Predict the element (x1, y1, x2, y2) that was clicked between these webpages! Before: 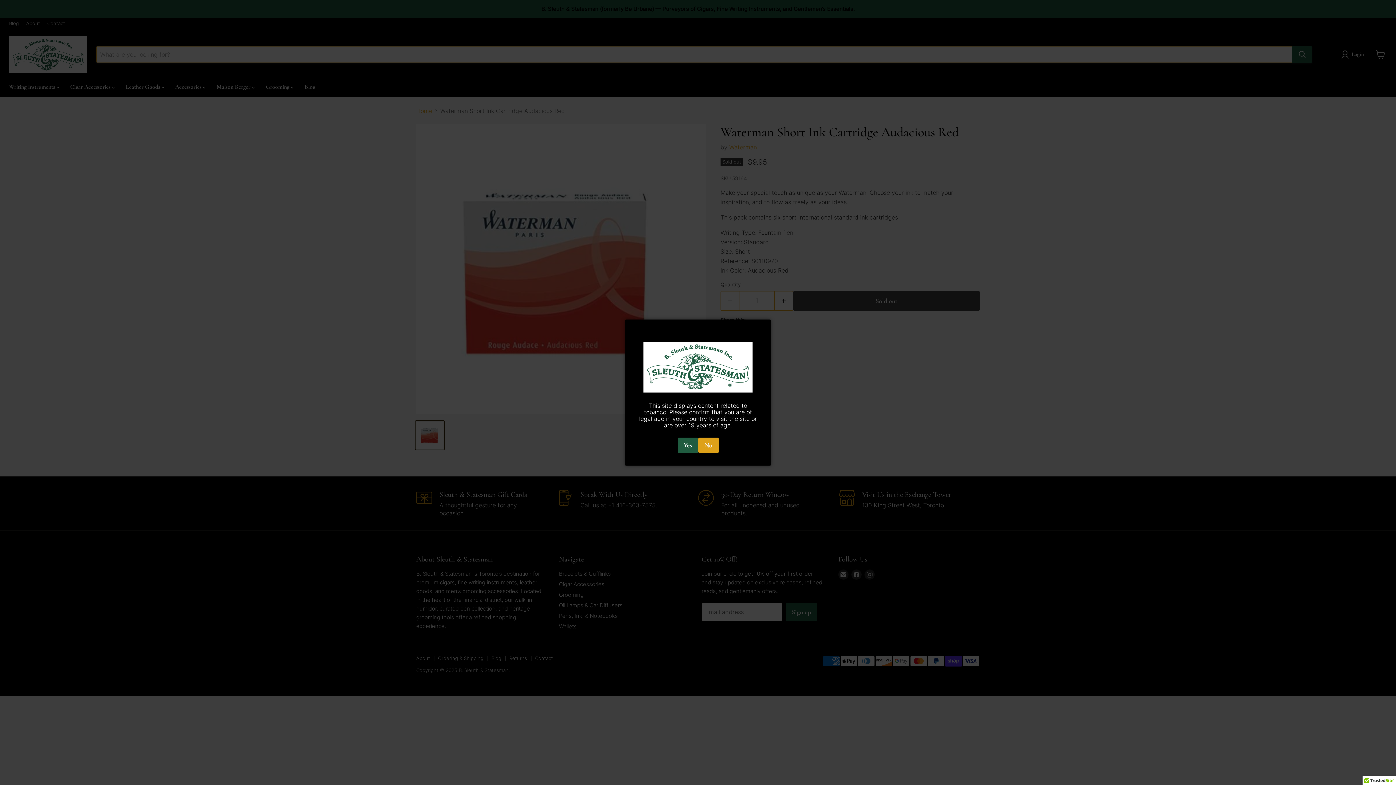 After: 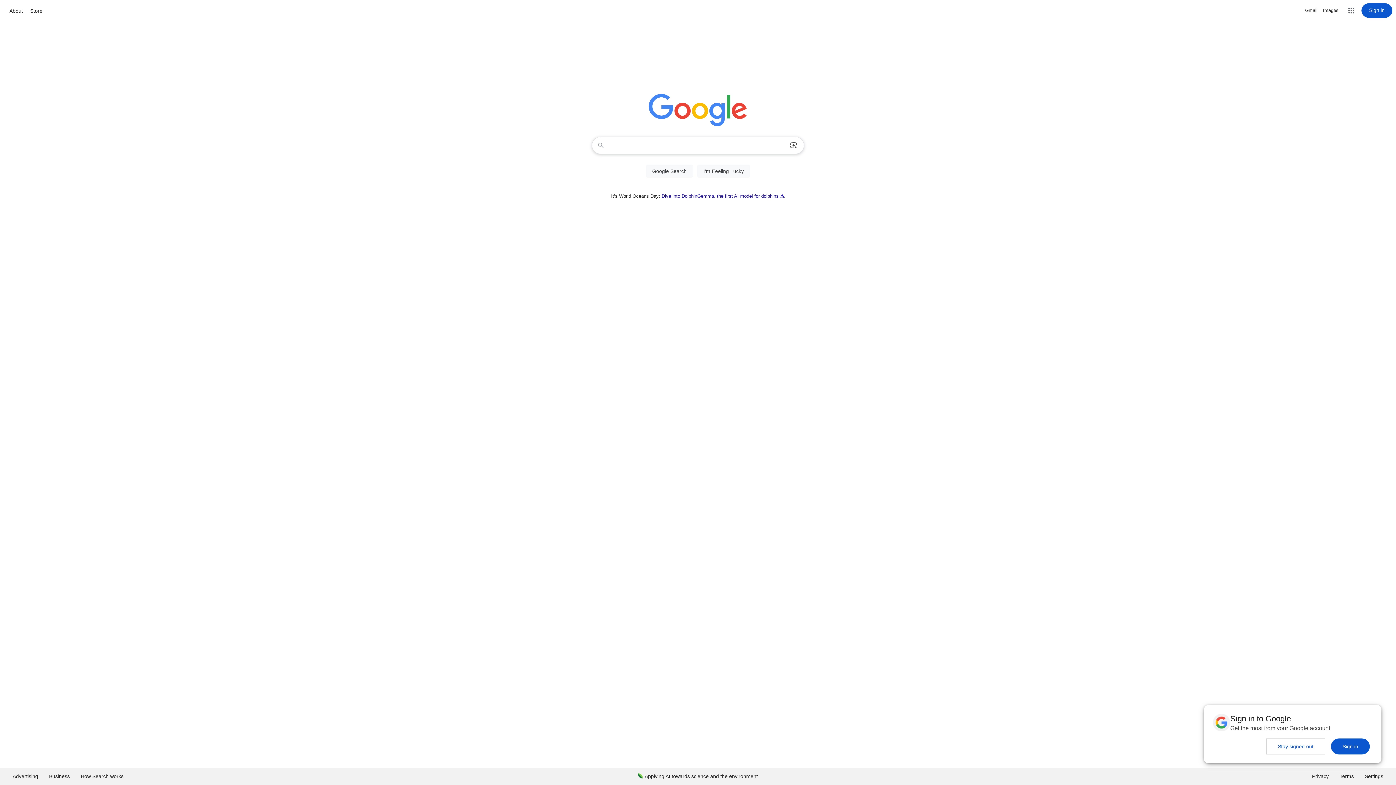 Action: label: No bbox: (698, 437, 718, 453)